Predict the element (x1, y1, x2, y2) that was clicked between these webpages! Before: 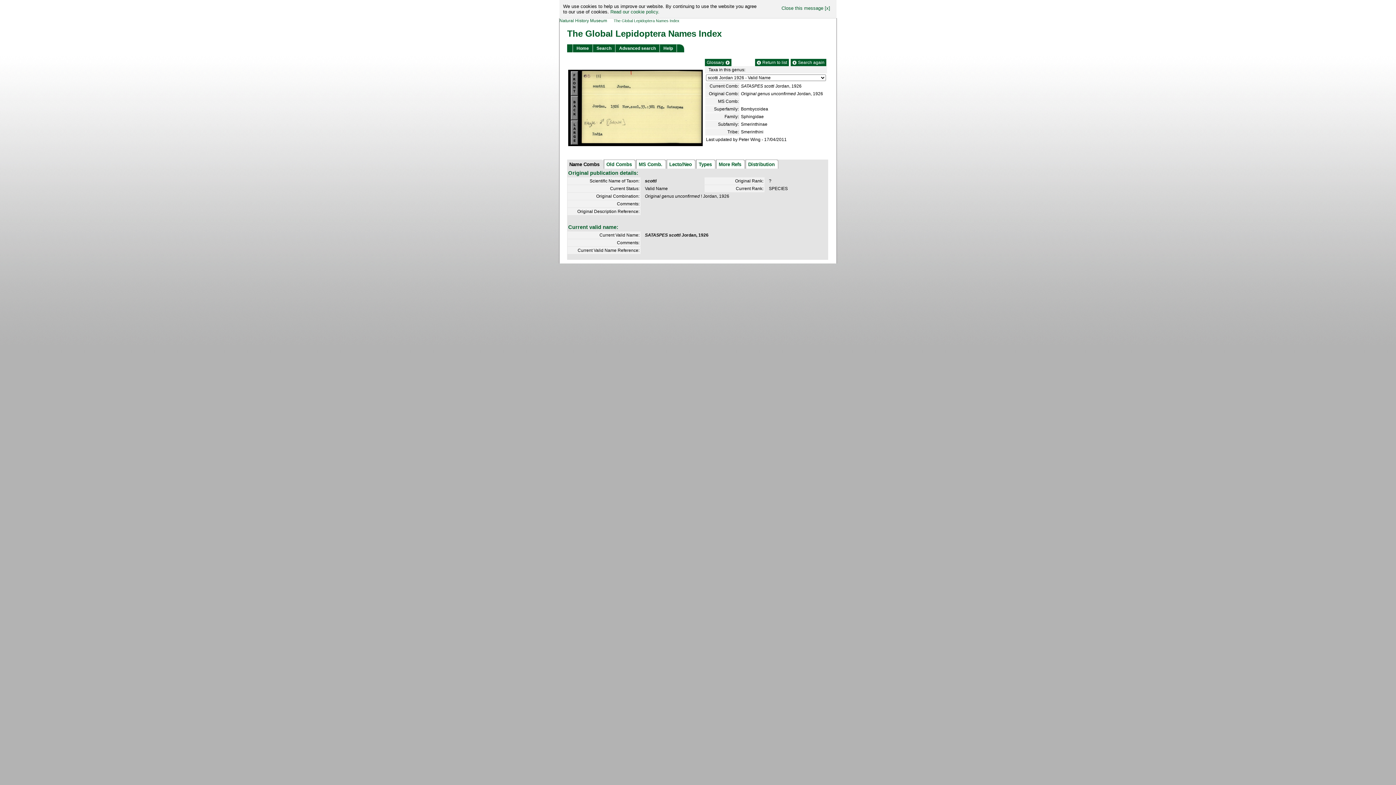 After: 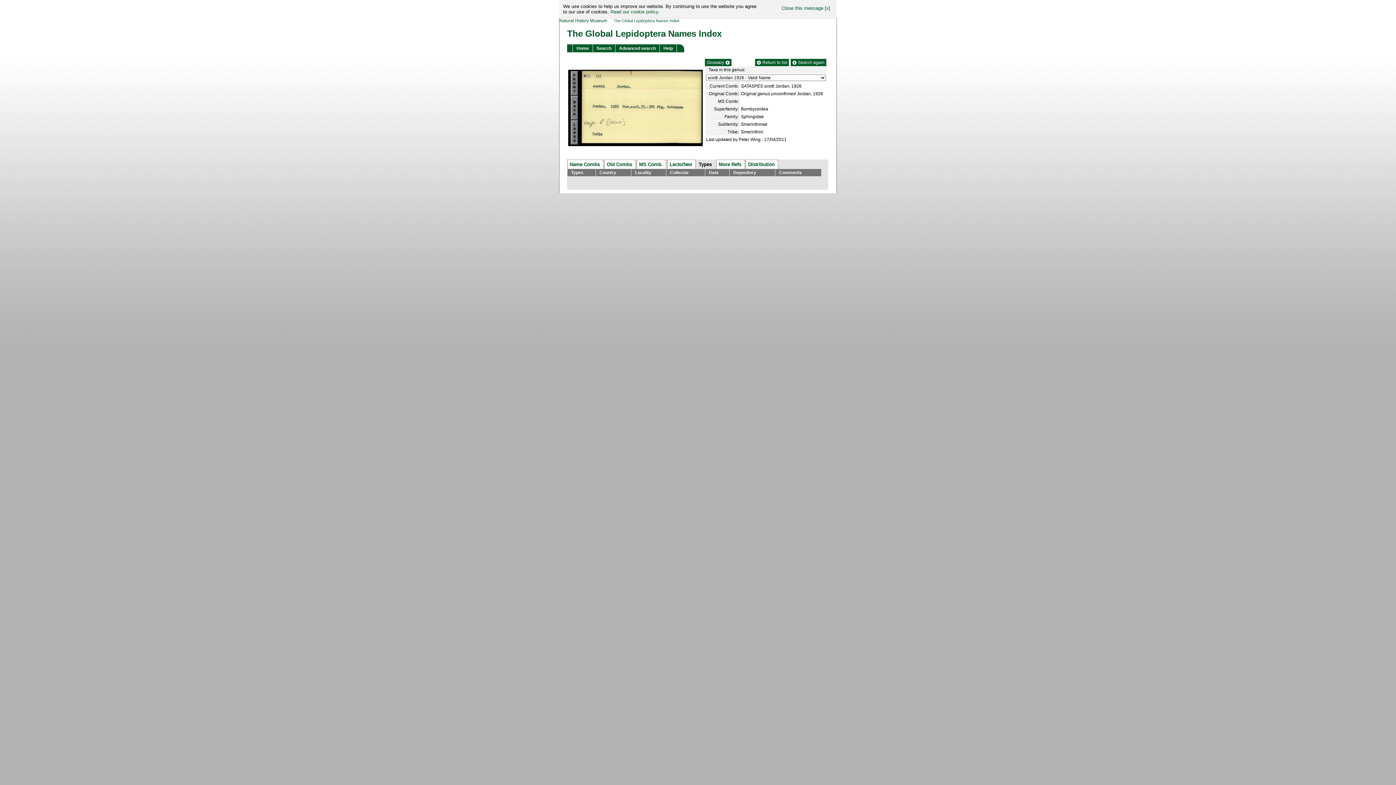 Action: bbox: (698, 161, 712, 167) label: Types